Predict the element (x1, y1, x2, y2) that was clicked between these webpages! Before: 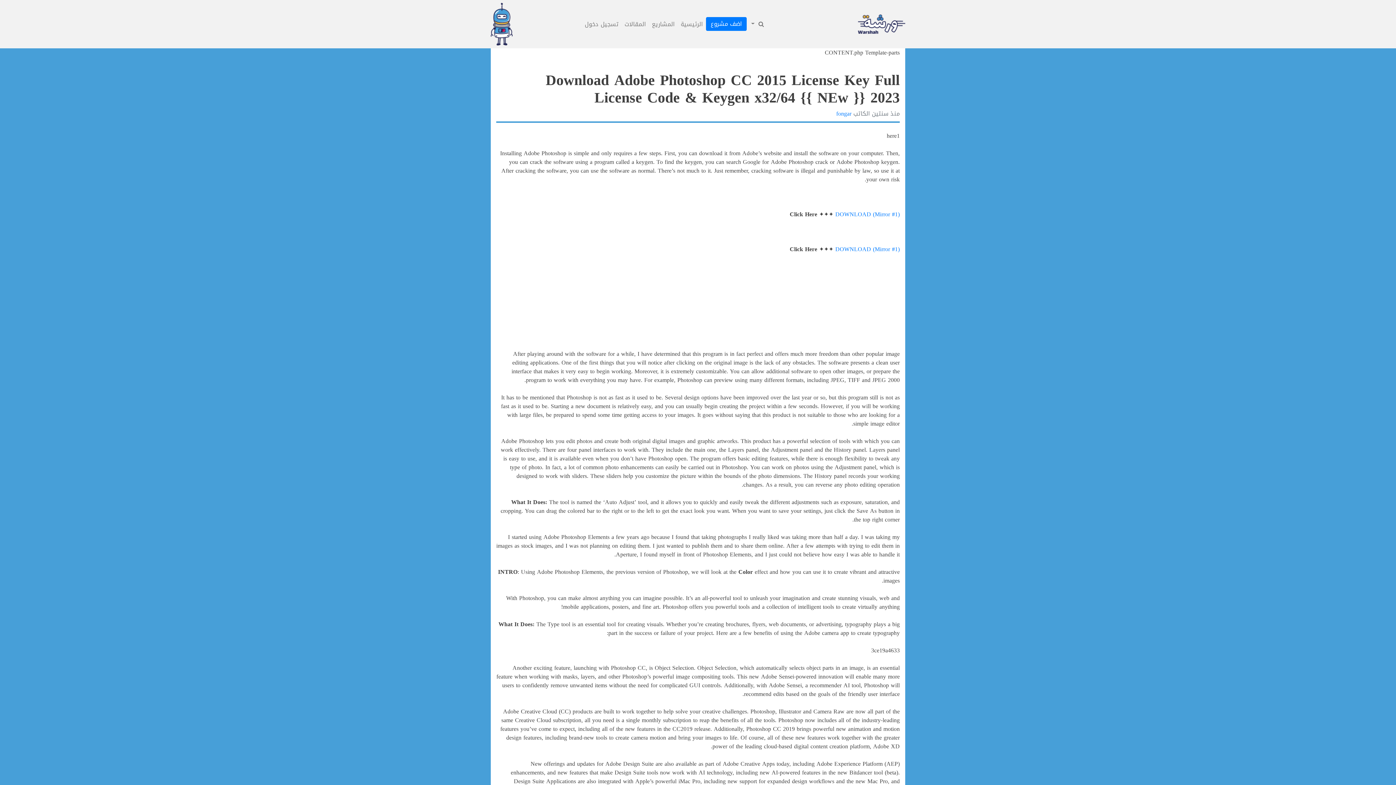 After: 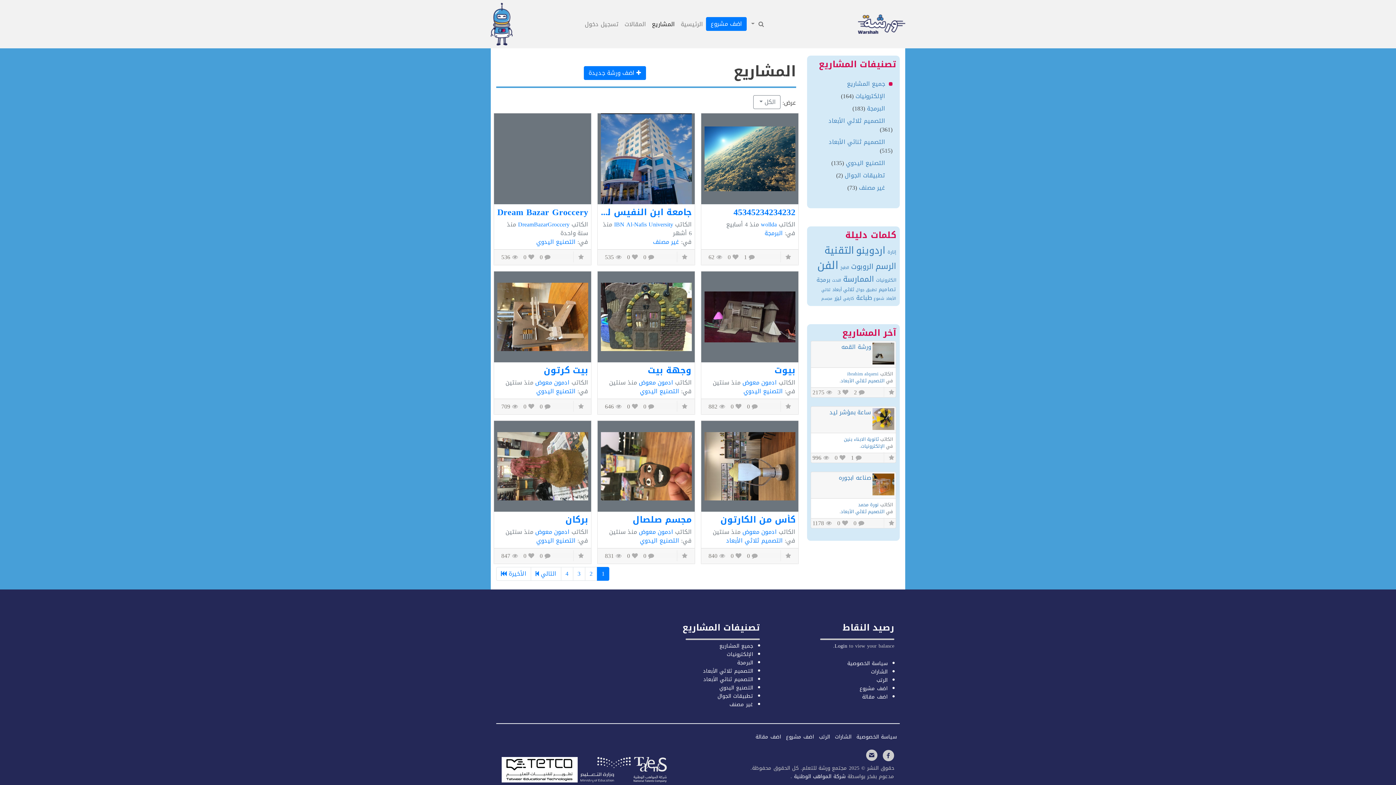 Action: bbox: (649, 16, 678, 31) label: المشاريع